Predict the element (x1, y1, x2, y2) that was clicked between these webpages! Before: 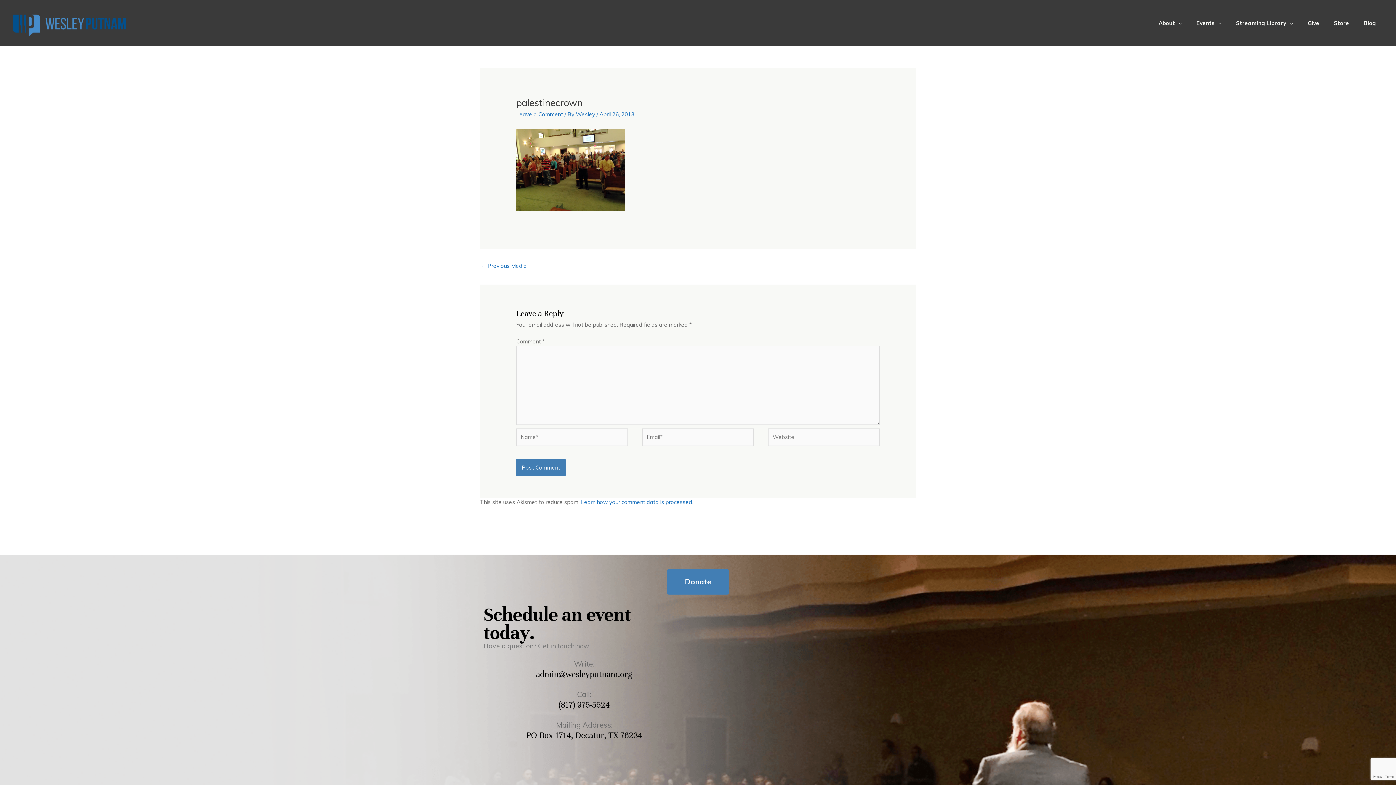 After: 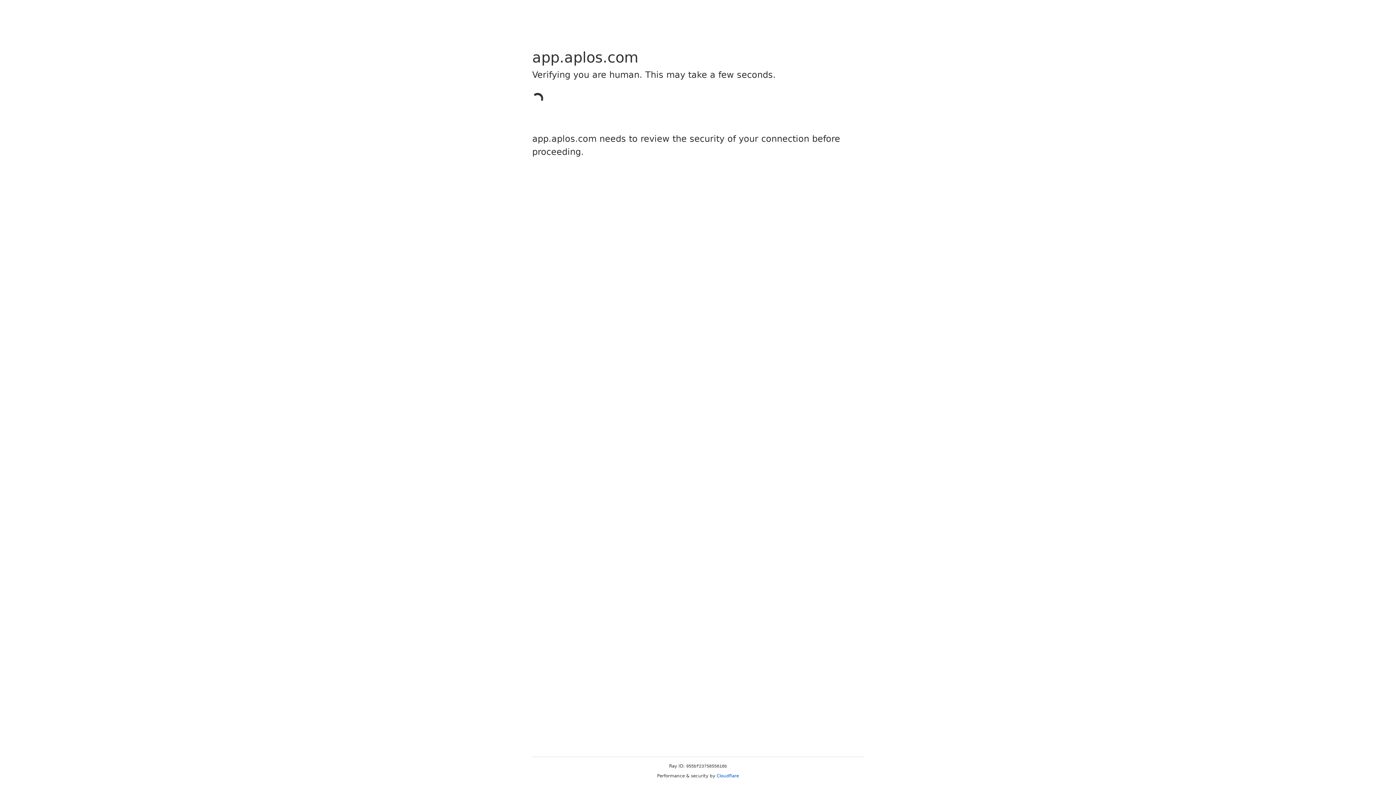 Action: label: Give bbox: (1300, 12, 1326, 34)